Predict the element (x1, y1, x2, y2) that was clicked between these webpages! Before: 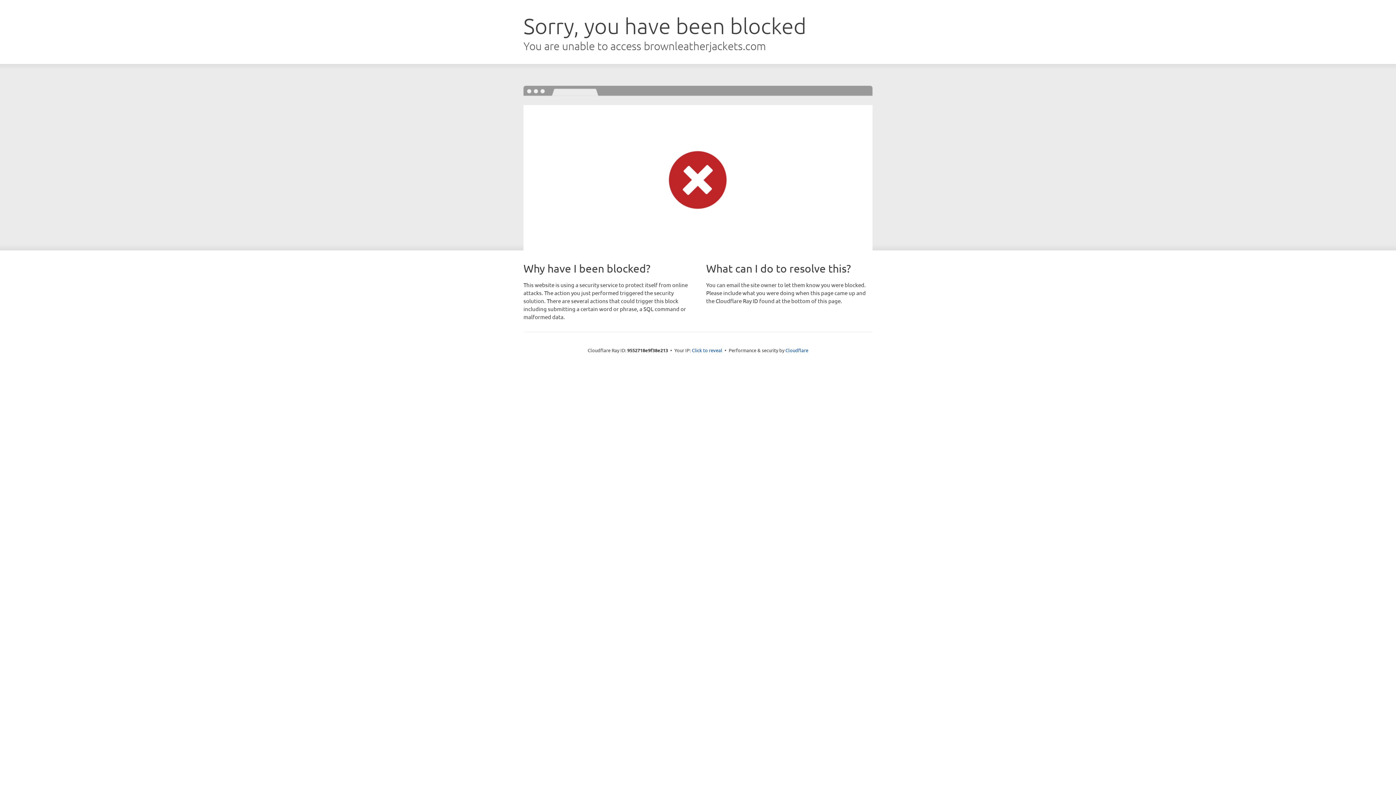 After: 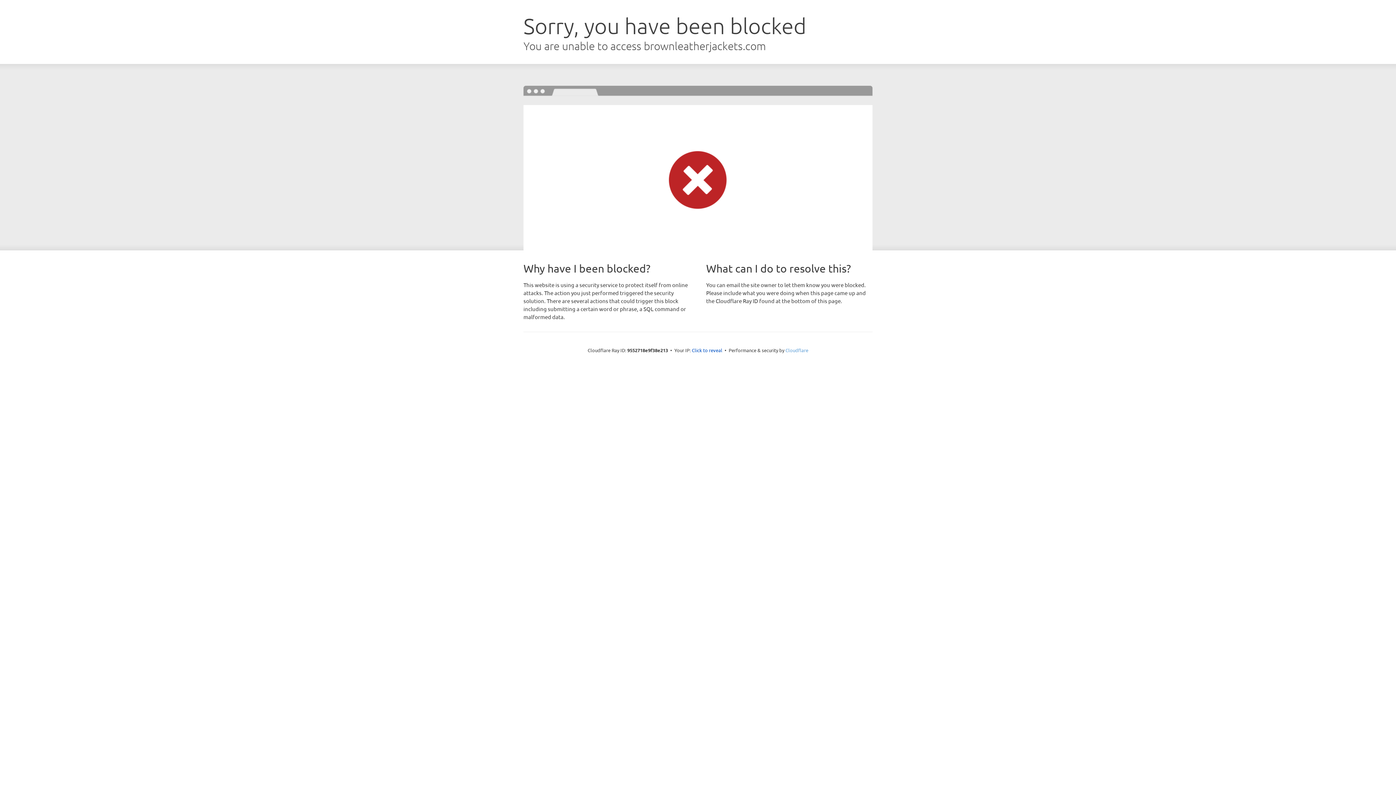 Action: label: Cloudflare bbox: (785, 347, 808, 353)